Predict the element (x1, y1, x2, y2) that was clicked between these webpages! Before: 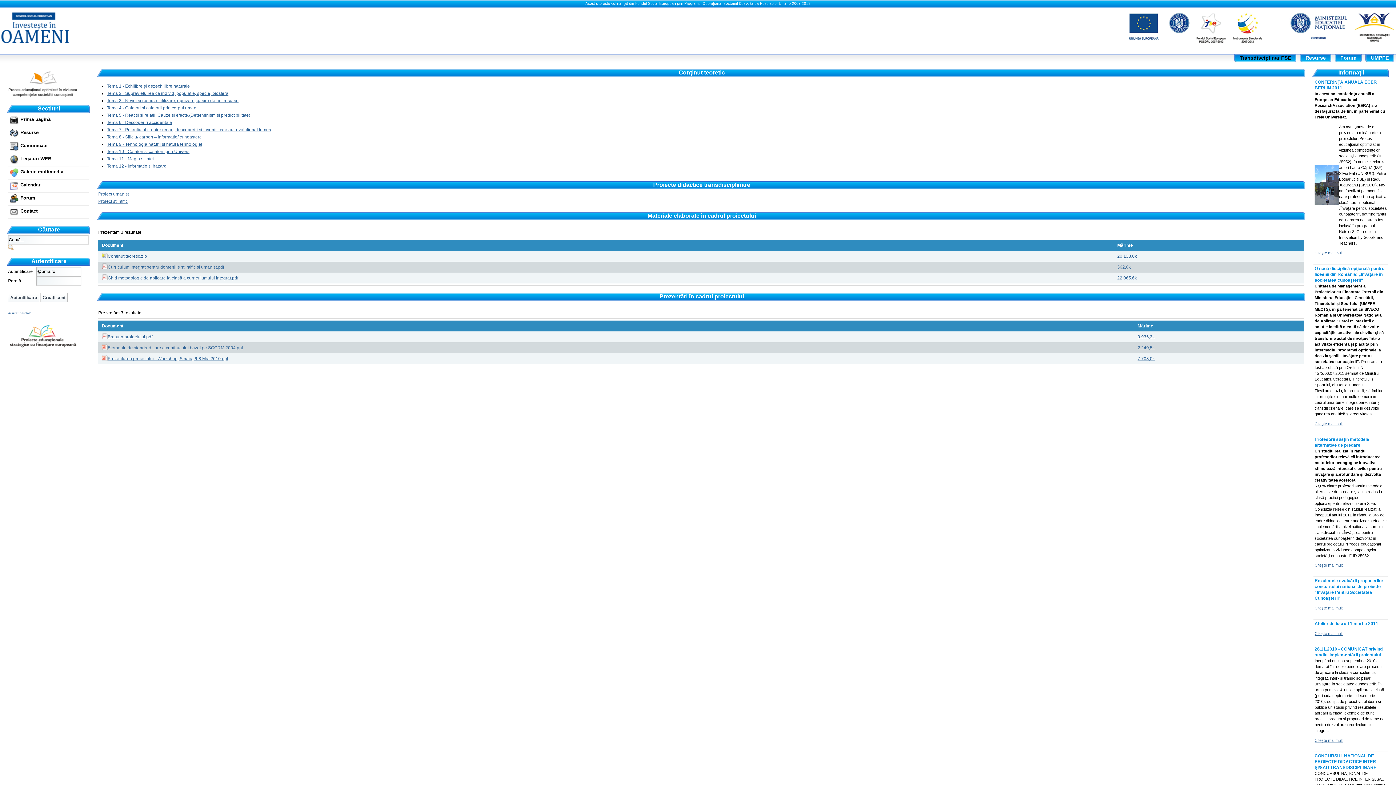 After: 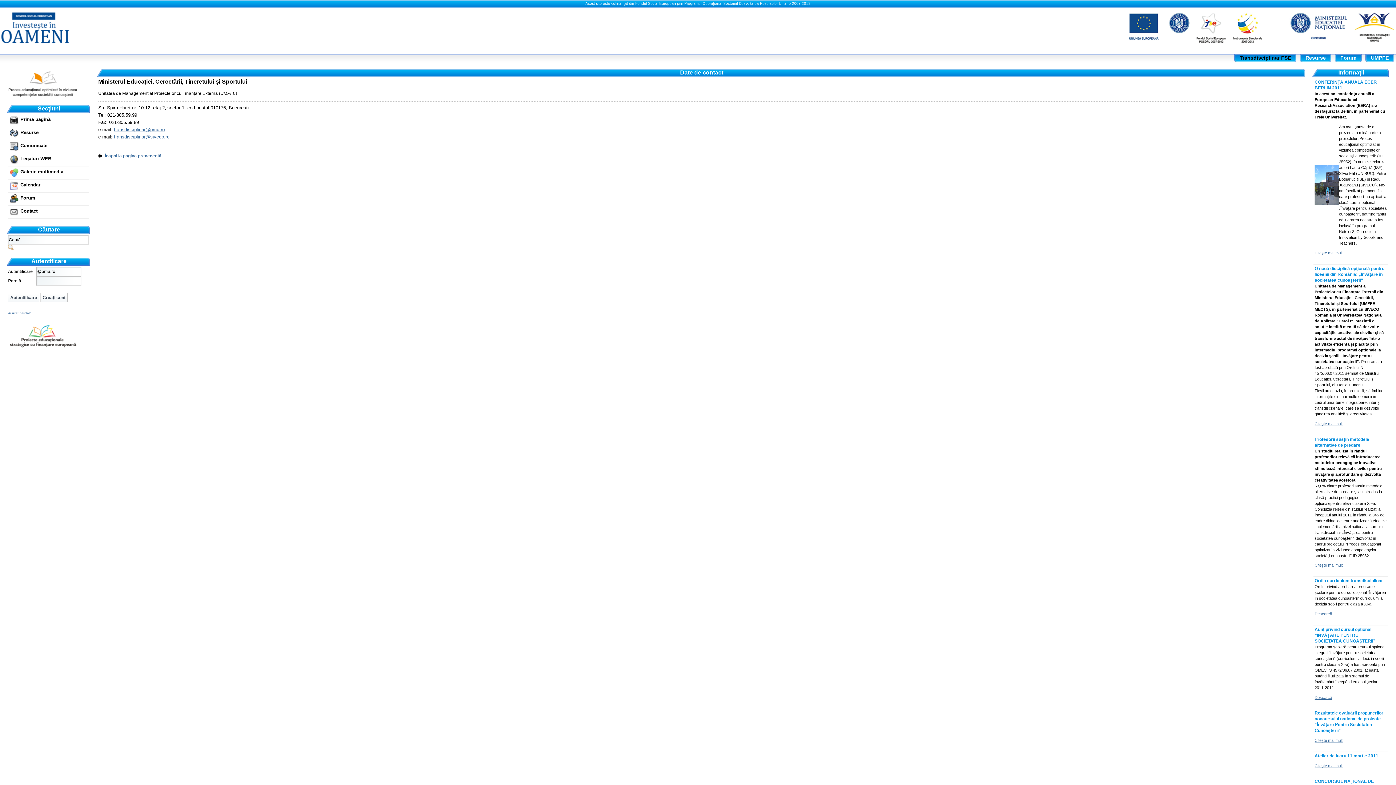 Action: bbox: (20, 208, 37, 213) label: Contact